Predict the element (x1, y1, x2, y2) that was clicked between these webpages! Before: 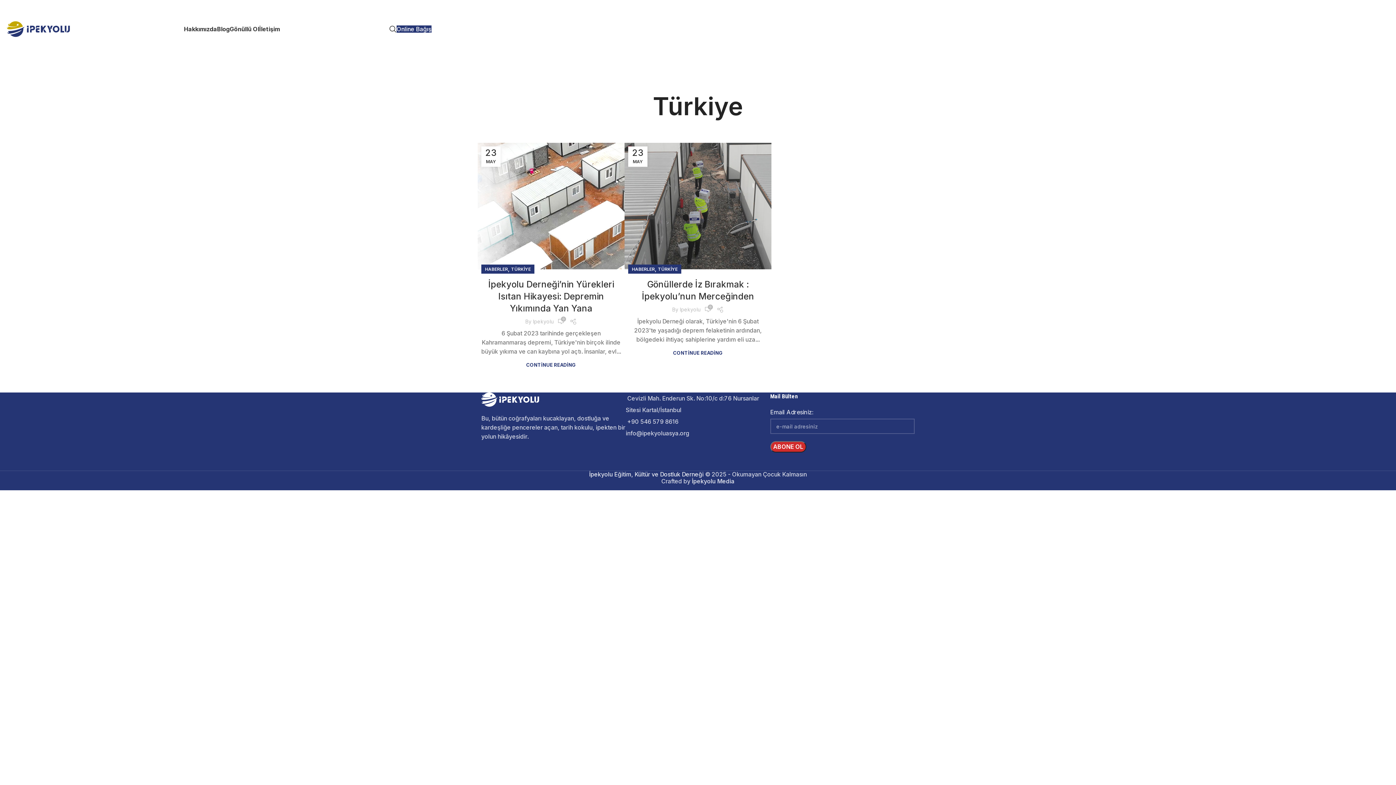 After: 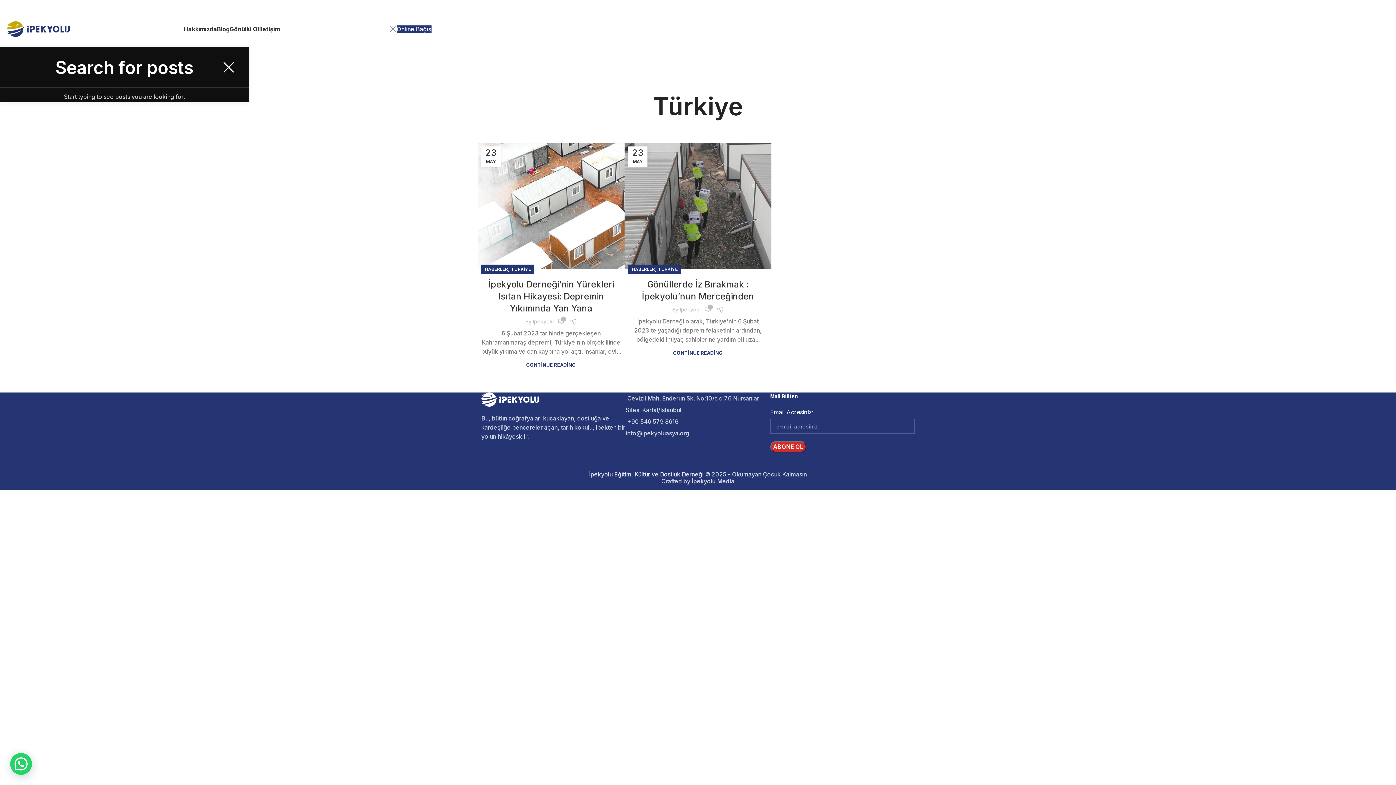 Action: label: Search bbox: (389, 21, 396, 36)